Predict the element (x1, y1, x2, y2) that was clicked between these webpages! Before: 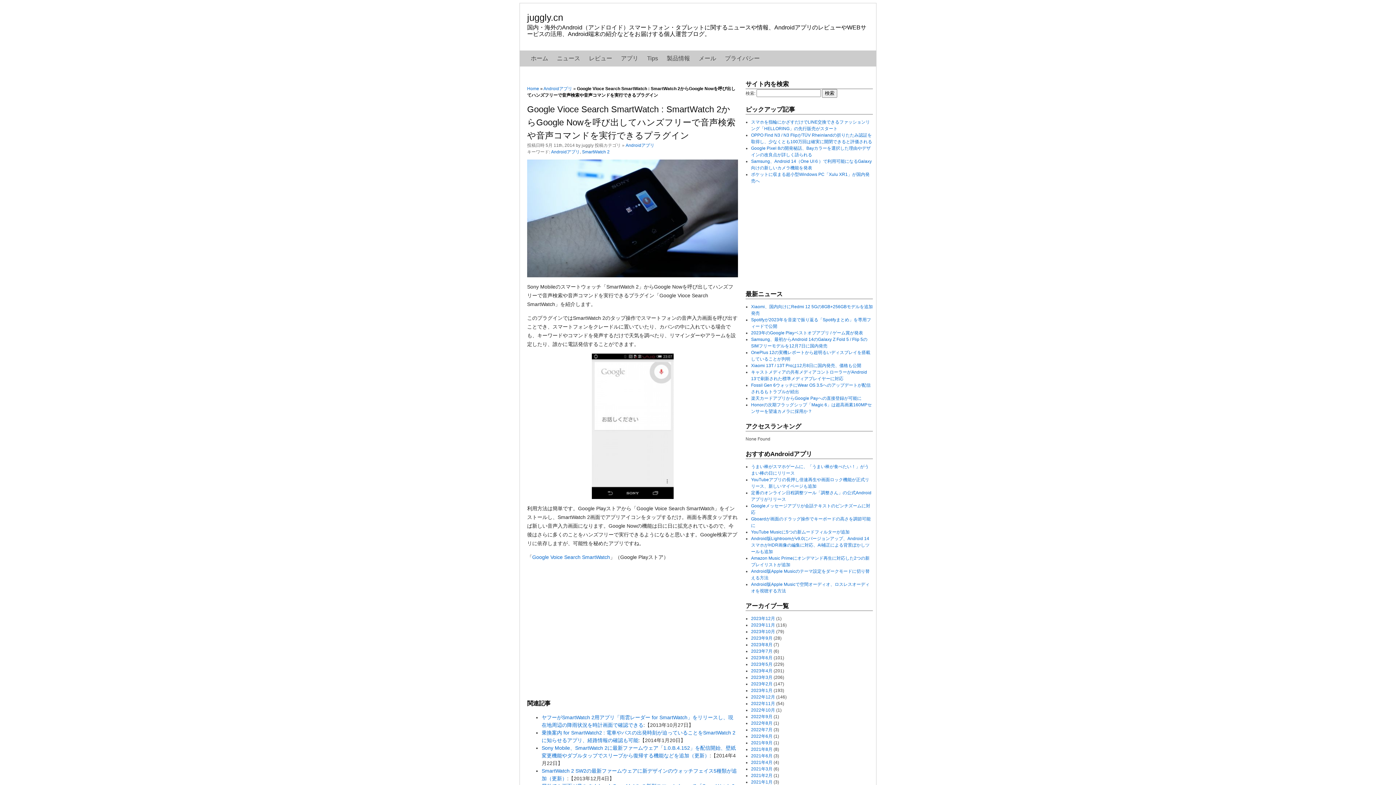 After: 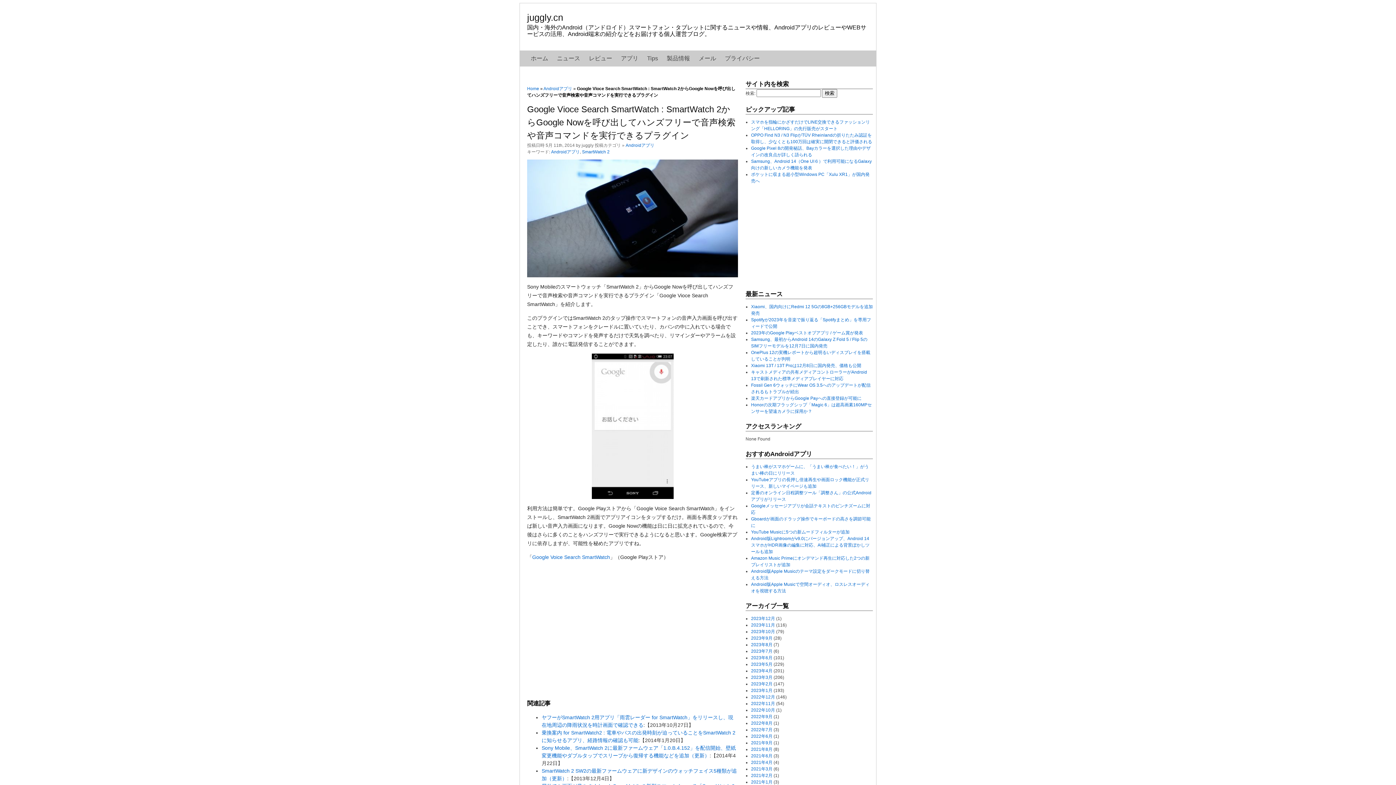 Action: label: Google Vioce Search SmartWatch : SmartWatch 2からGoogle Nowを呼び出してハンズフリーで音声検索や音声コマンドを実行できるプラグイン bbox: (527, 104, 735, 140)